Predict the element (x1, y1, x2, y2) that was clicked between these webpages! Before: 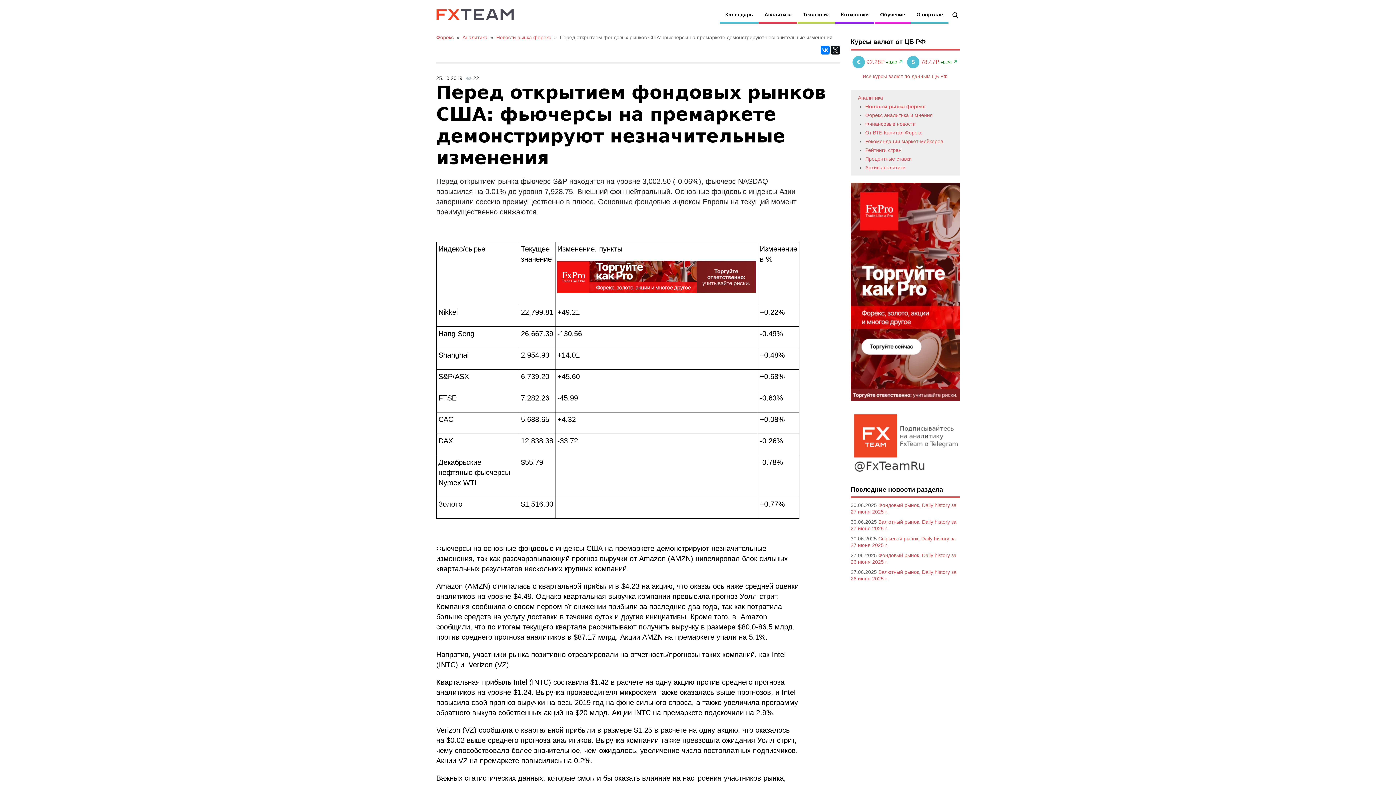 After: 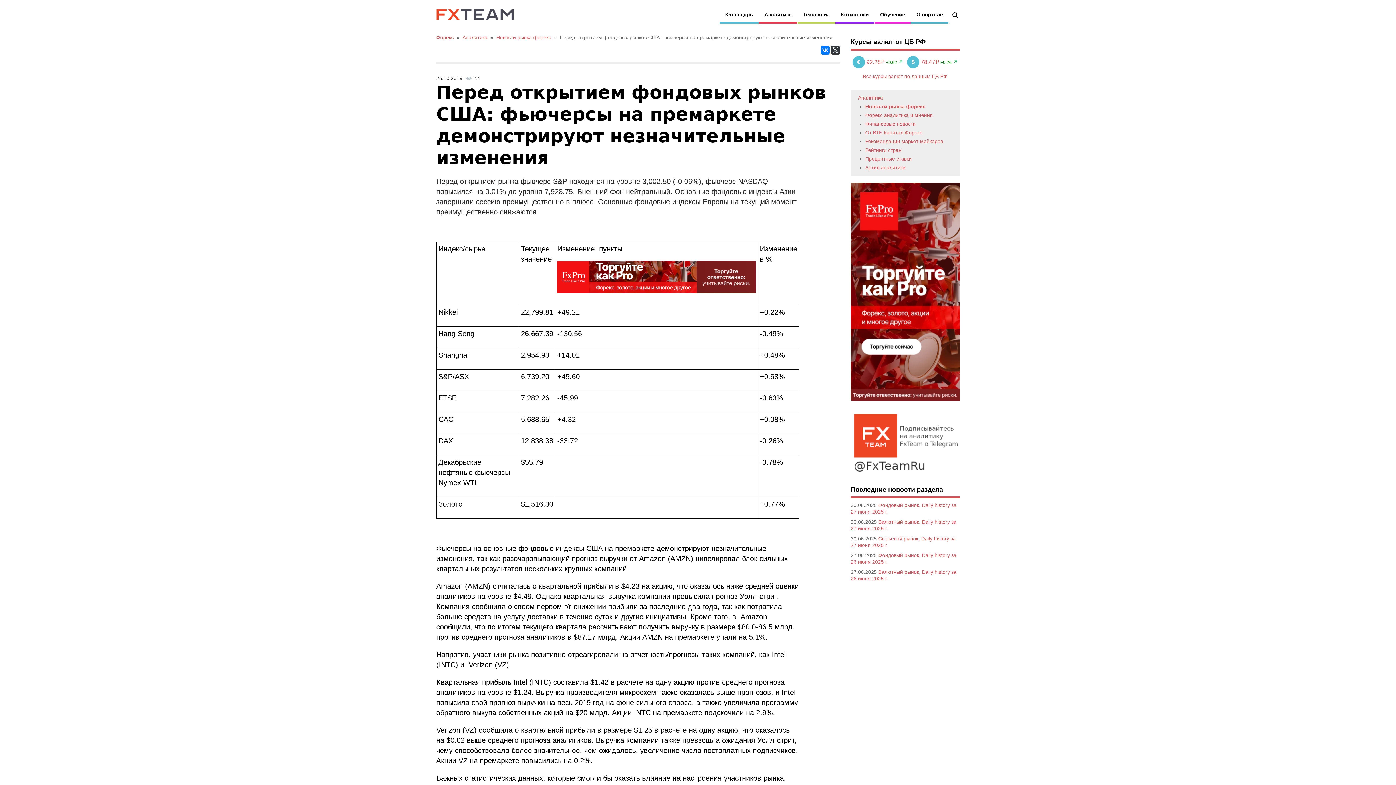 Action: bbox: (831, 45, 840, 54)